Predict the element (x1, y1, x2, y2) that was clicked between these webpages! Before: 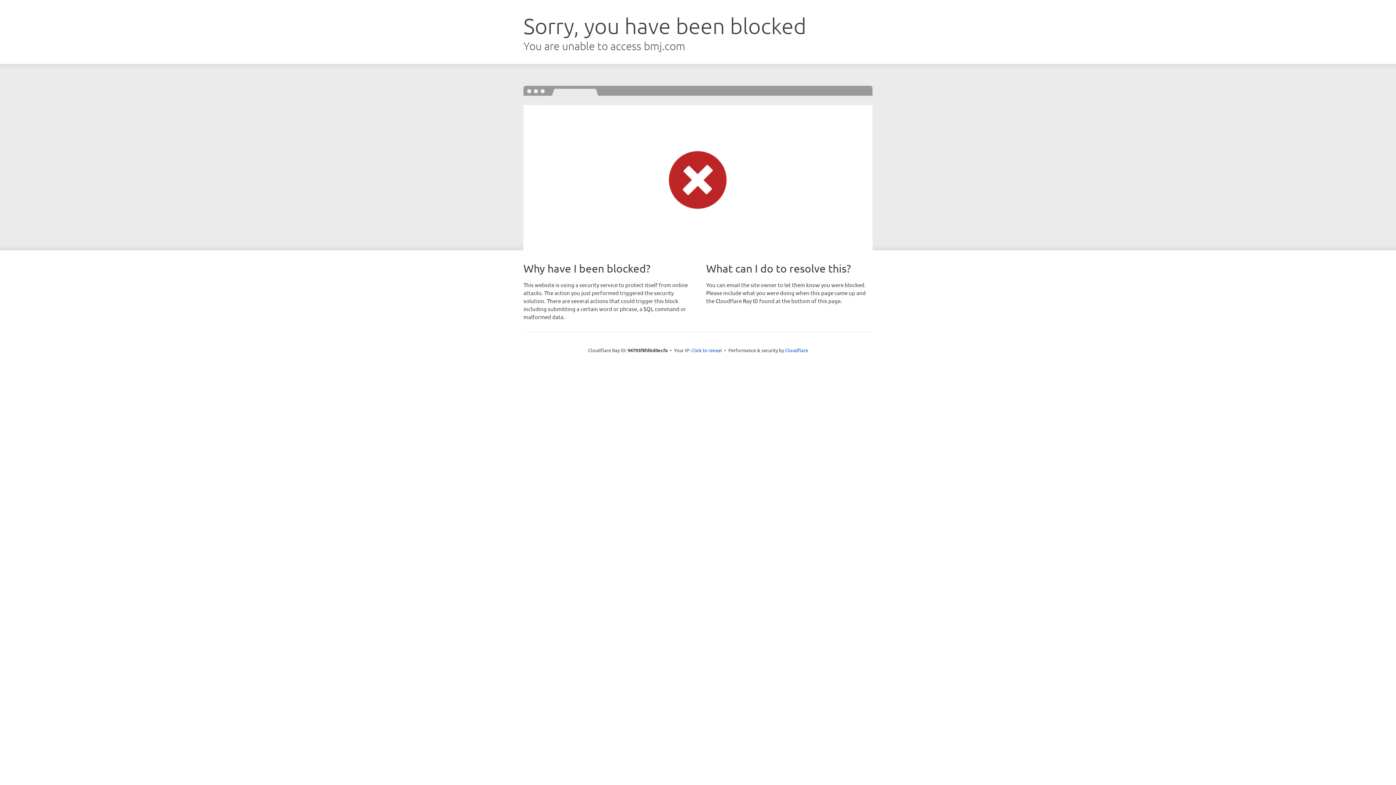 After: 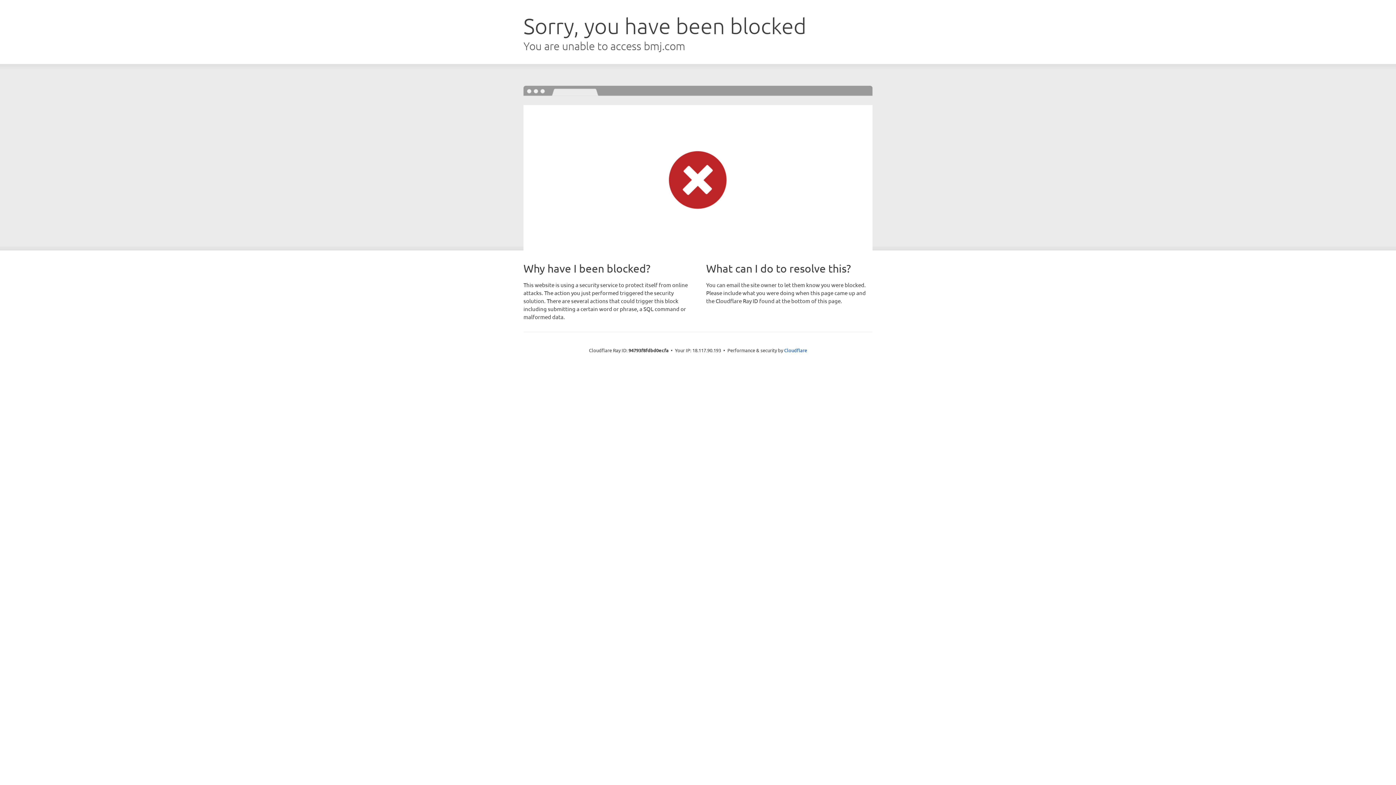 Action: label: Click to reveal bbox: (691, 346, 722, 353)